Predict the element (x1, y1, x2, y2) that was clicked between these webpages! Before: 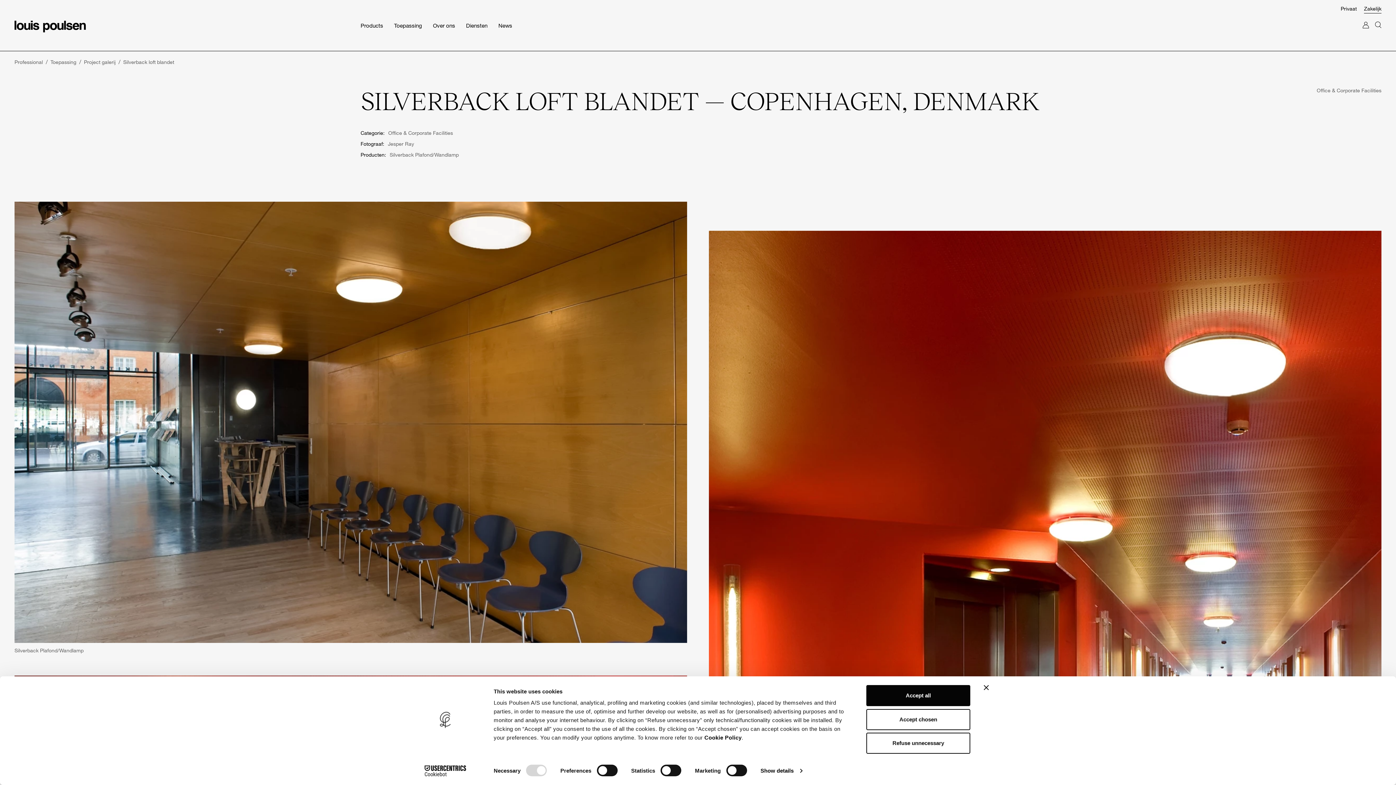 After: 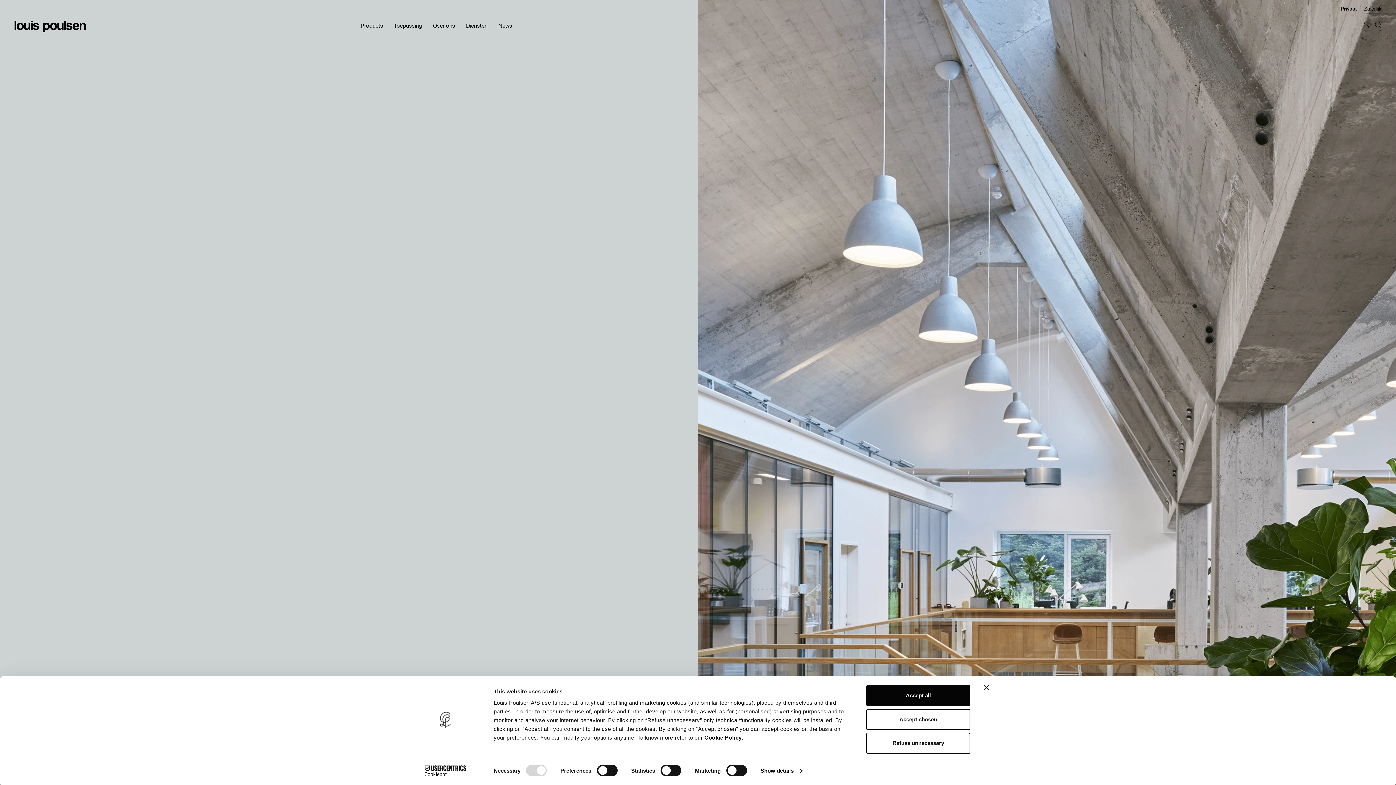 Action: label: Zakelijk bbox: (1364, 5, 1381, 13)